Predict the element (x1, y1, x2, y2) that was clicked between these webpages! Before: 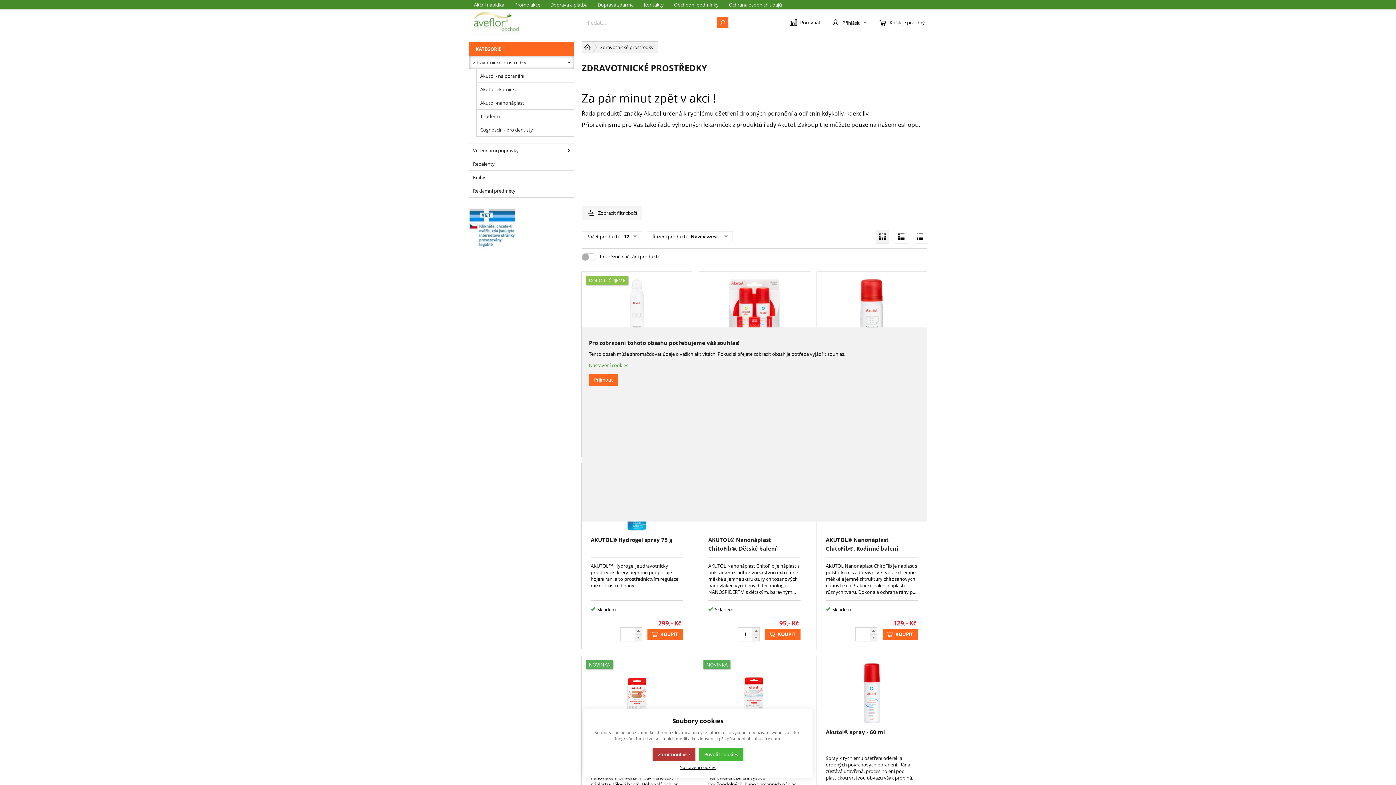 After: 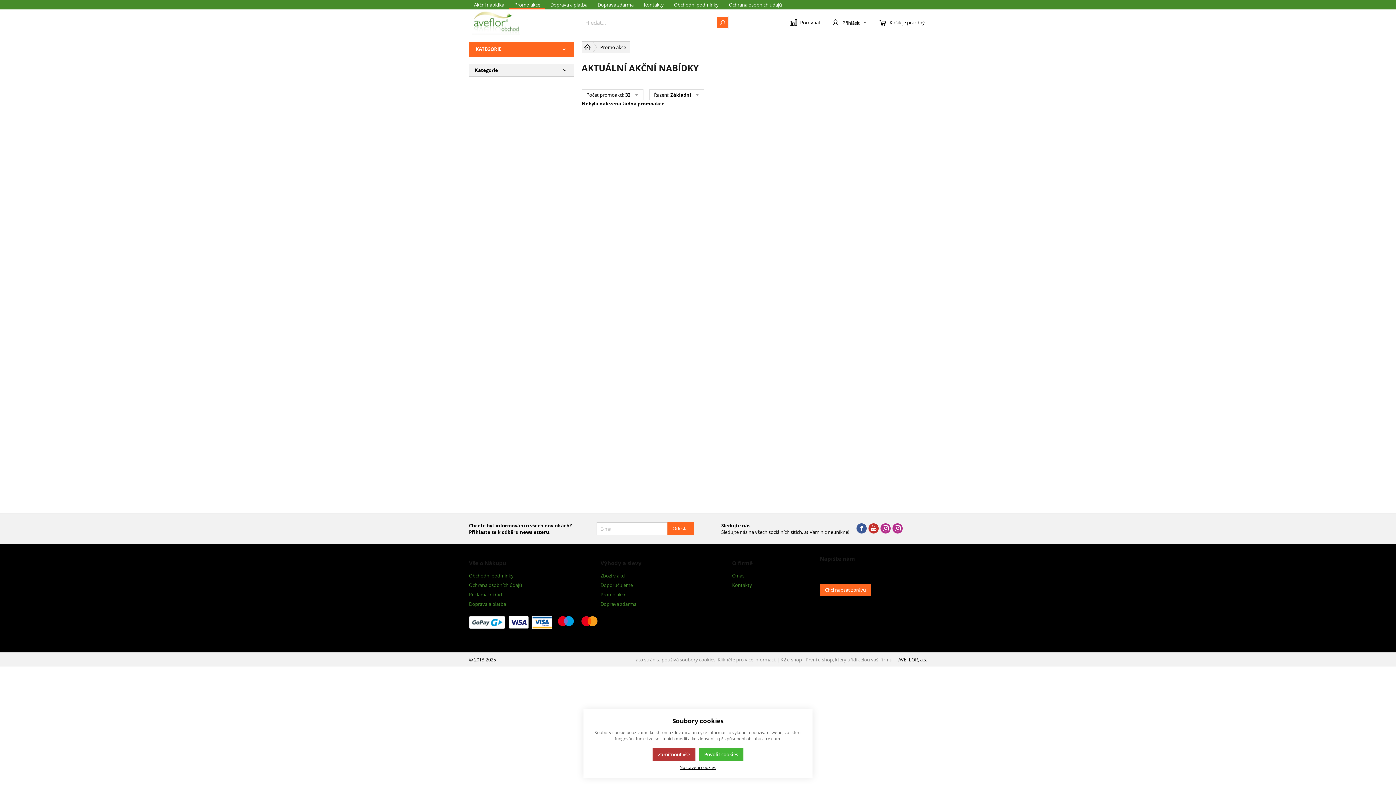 Action: bbox: (509, 0, 545, 9) label: Promo akce